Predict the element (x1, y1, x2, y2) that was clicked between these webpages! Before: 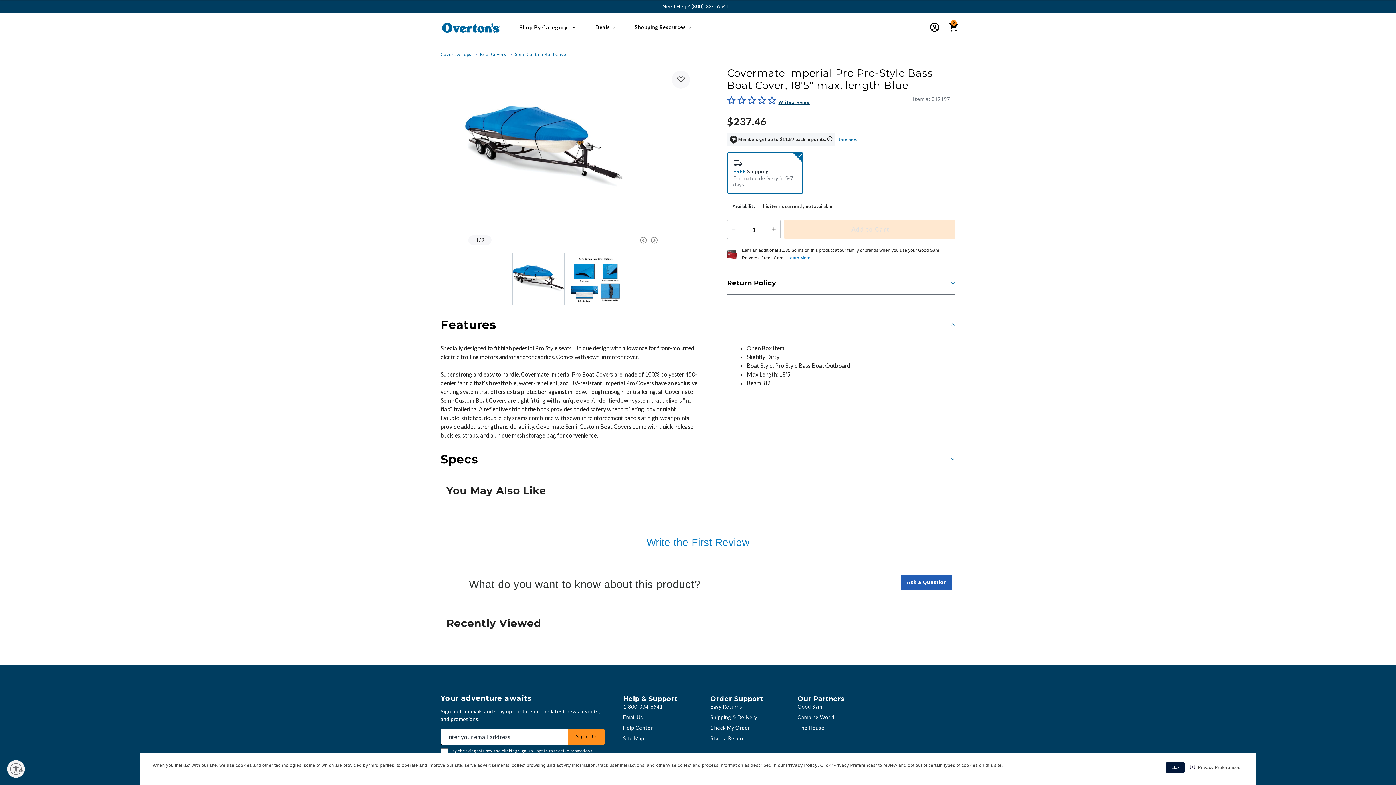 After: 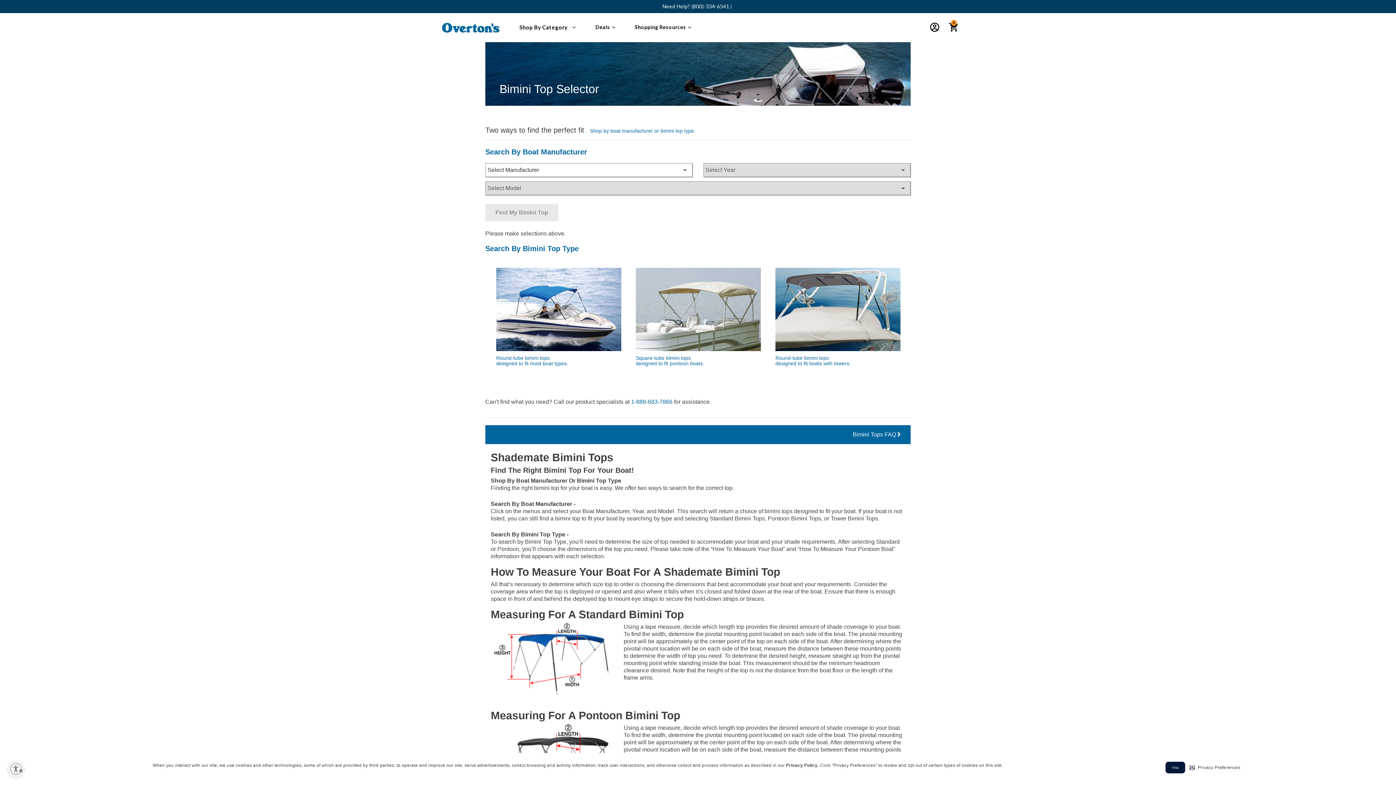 Action: bbox: (710, 733, 757, 739) label: Bimini Top Selector